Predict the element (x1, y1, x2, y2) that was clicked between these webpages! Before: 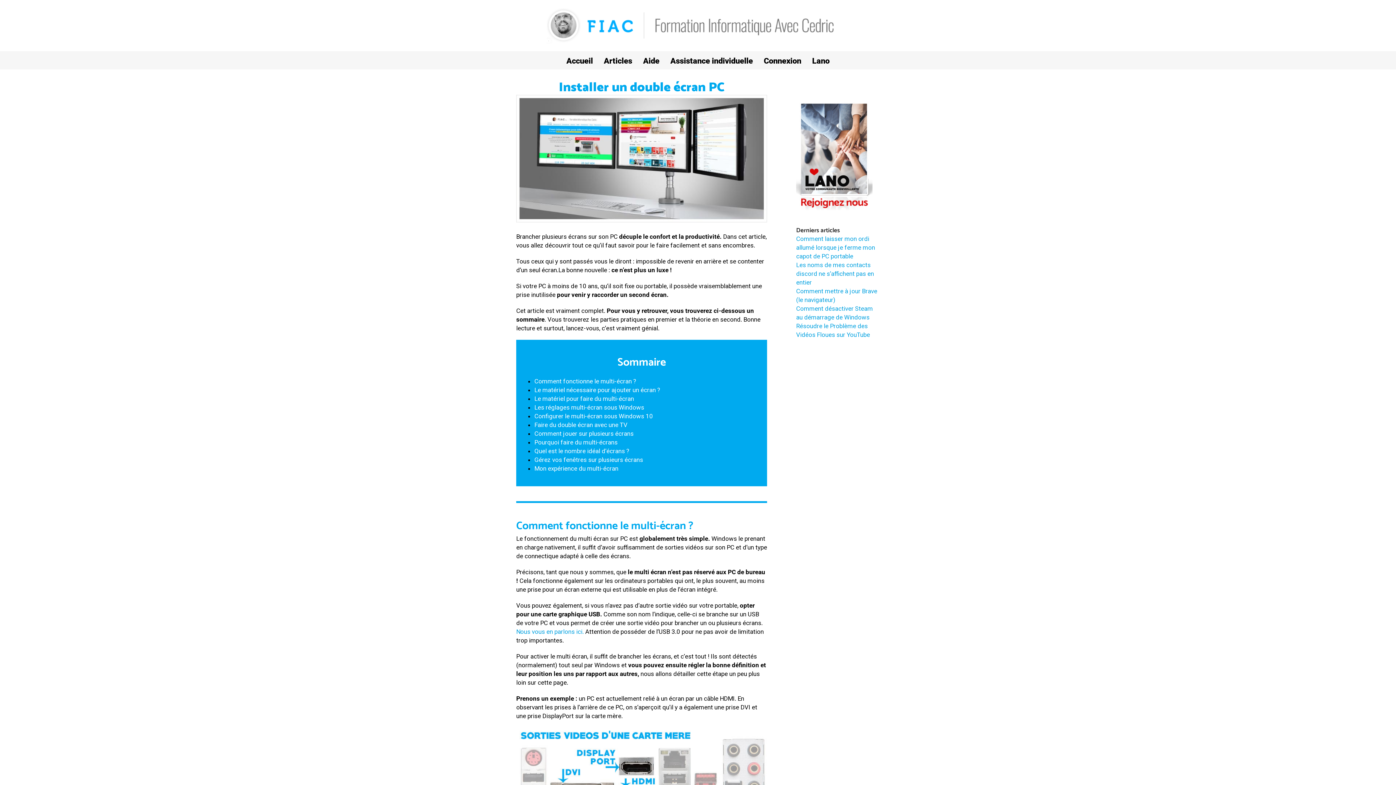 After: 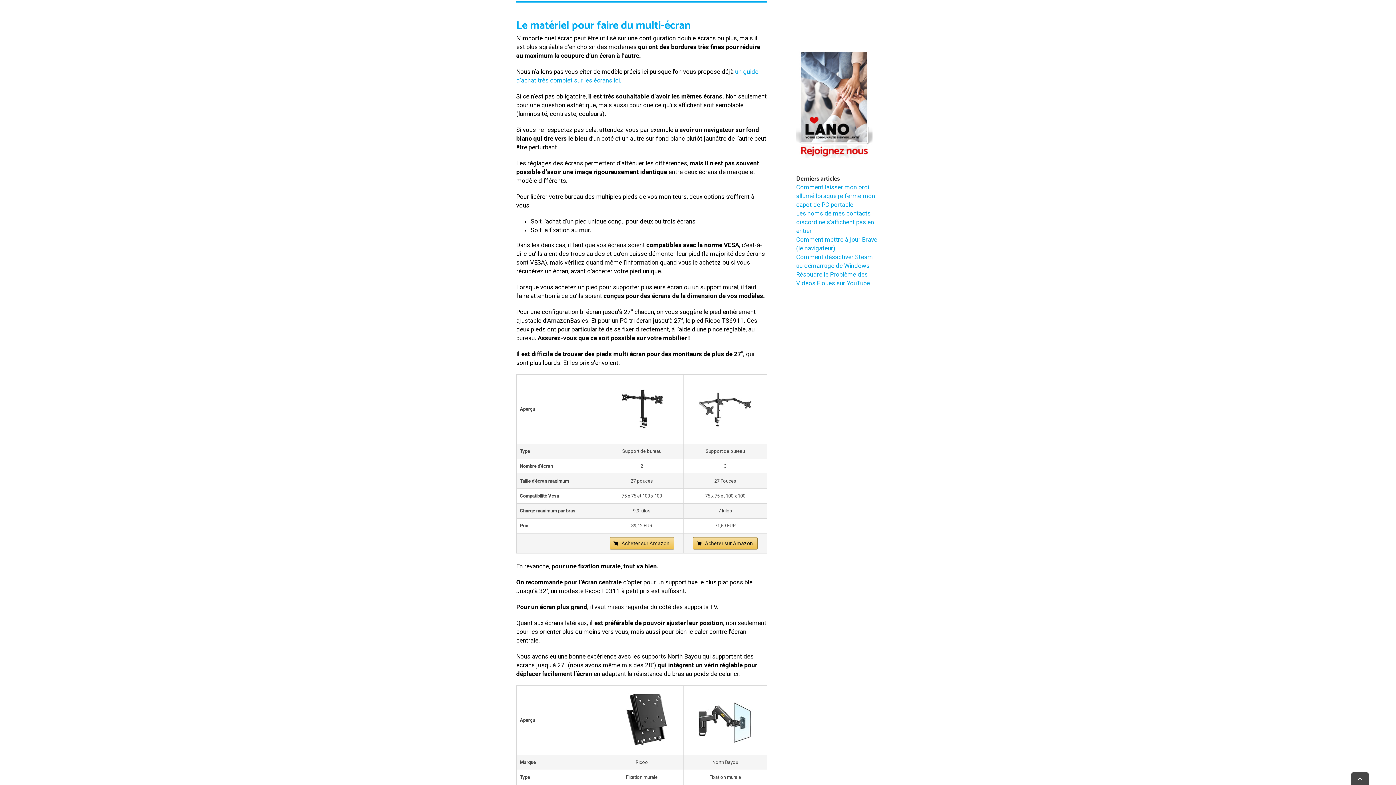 Action: label: Le matériel pour faire du multi-écran bbox: (534, 395, 634, 402)